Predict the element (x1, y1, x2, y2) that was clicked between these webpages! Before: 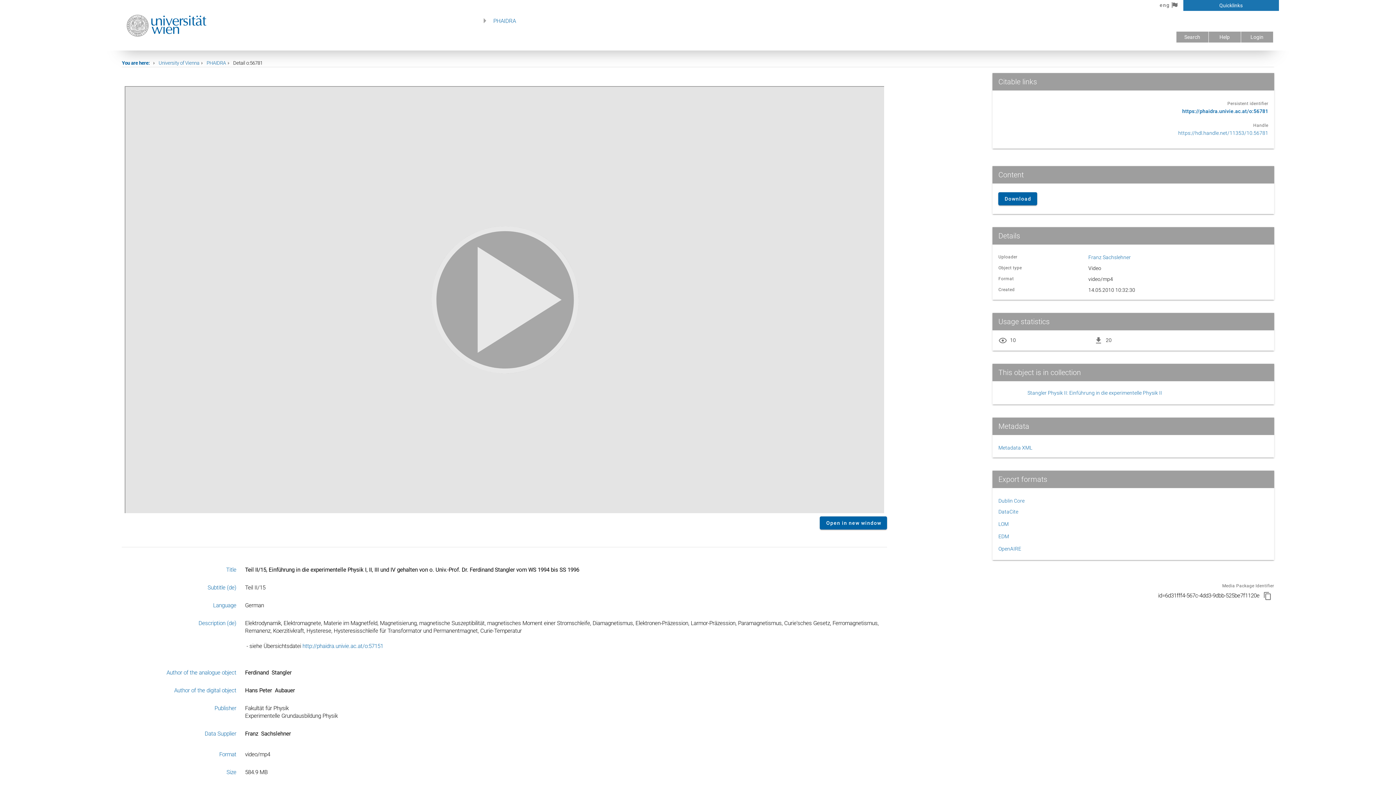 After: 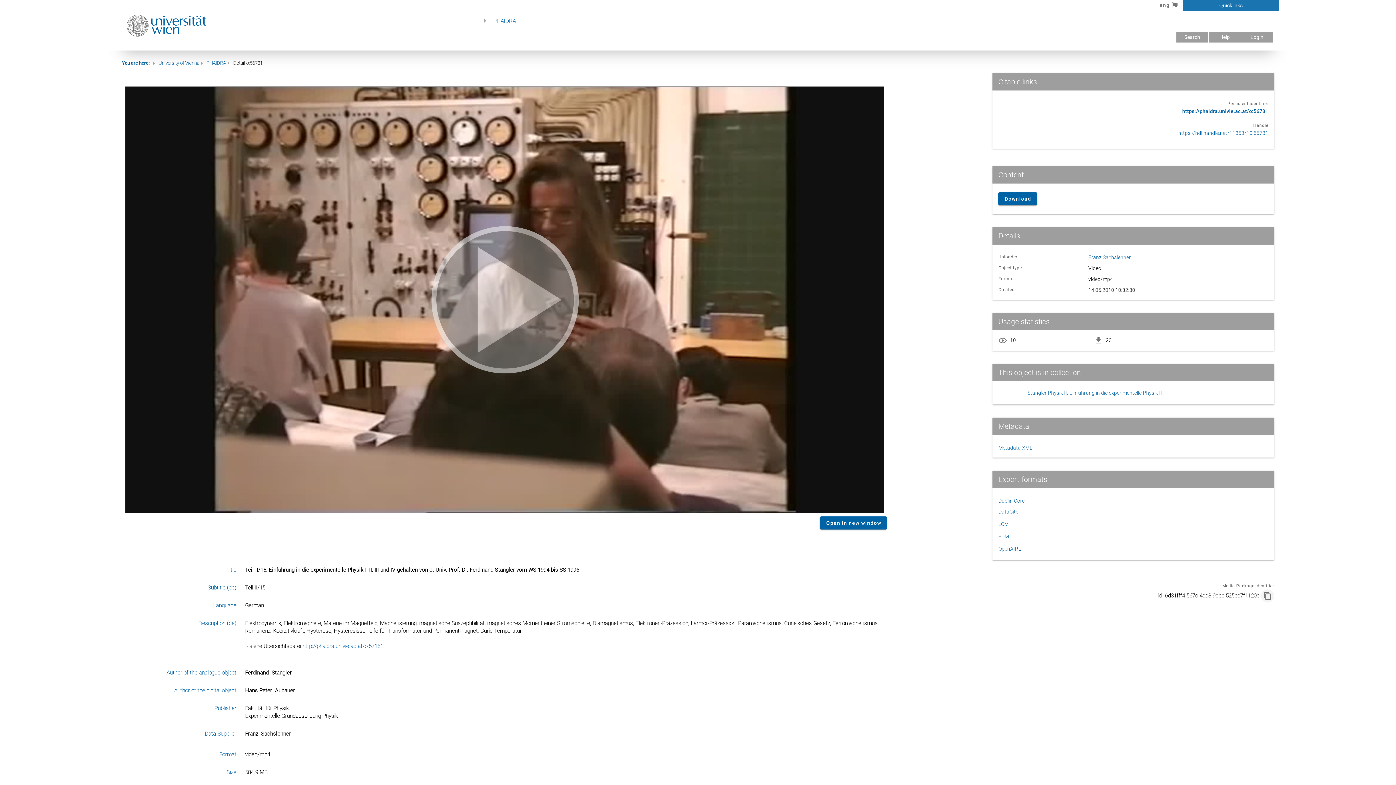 Action: bbox: (1261, 589, 1274, 603)